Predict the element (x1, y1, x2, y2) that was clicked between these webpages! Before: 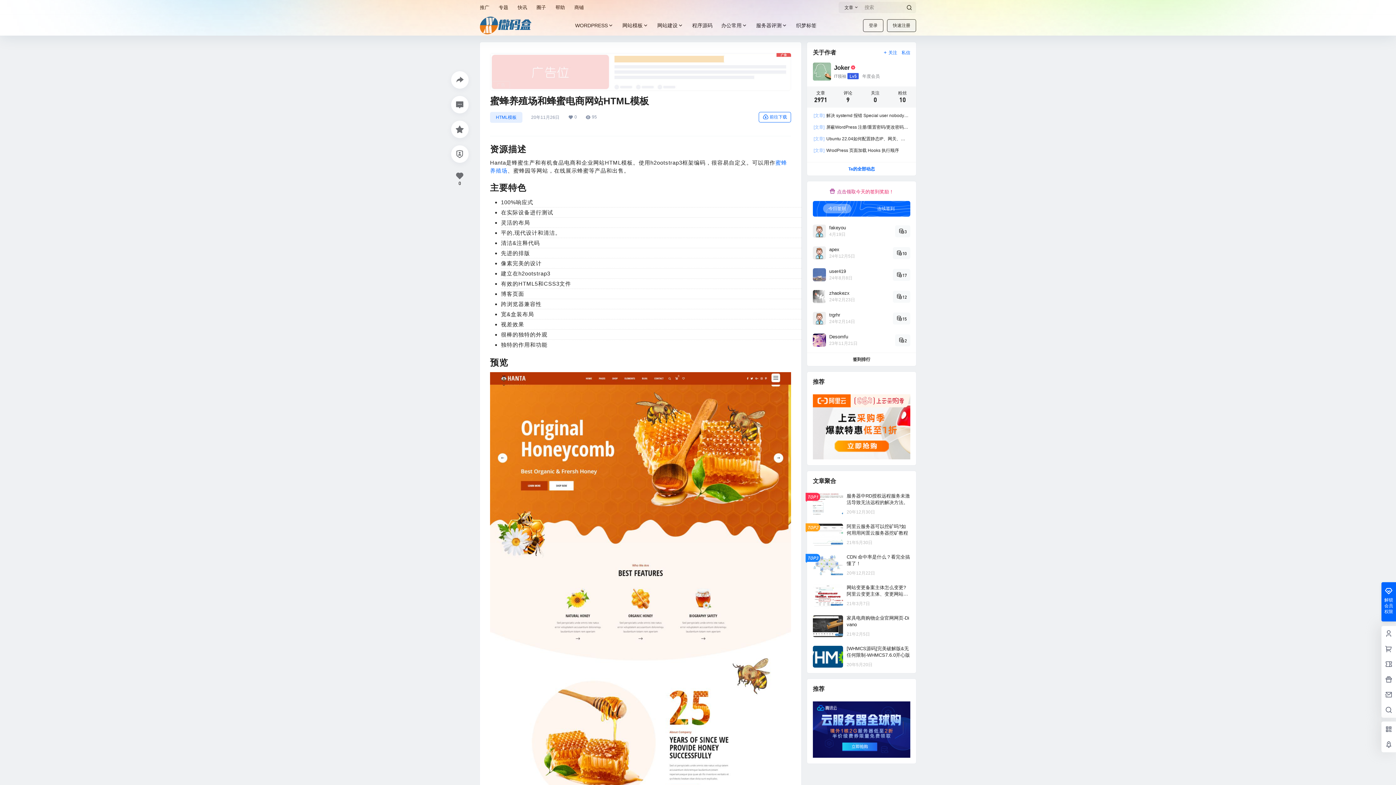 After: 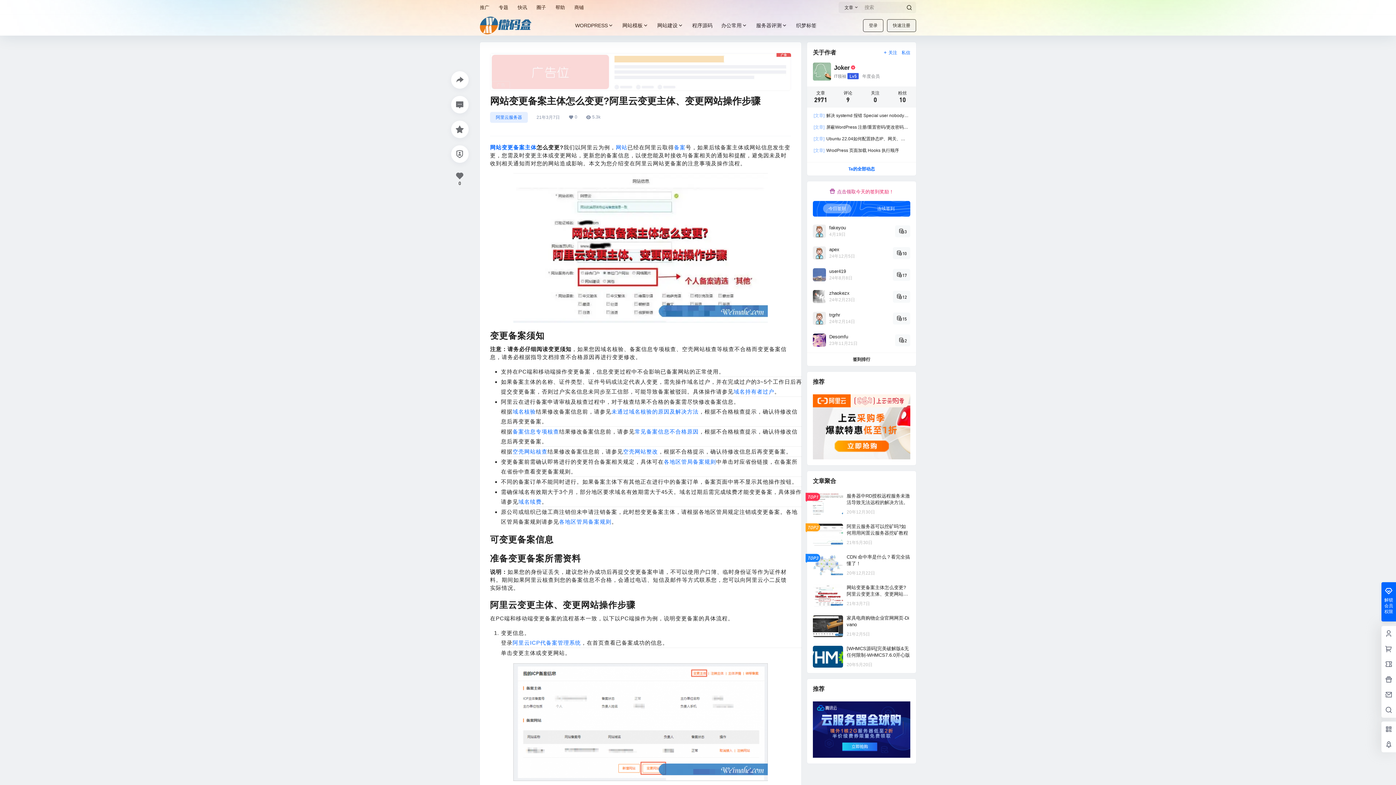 Action: bbox: (807, 578, 916, 612)